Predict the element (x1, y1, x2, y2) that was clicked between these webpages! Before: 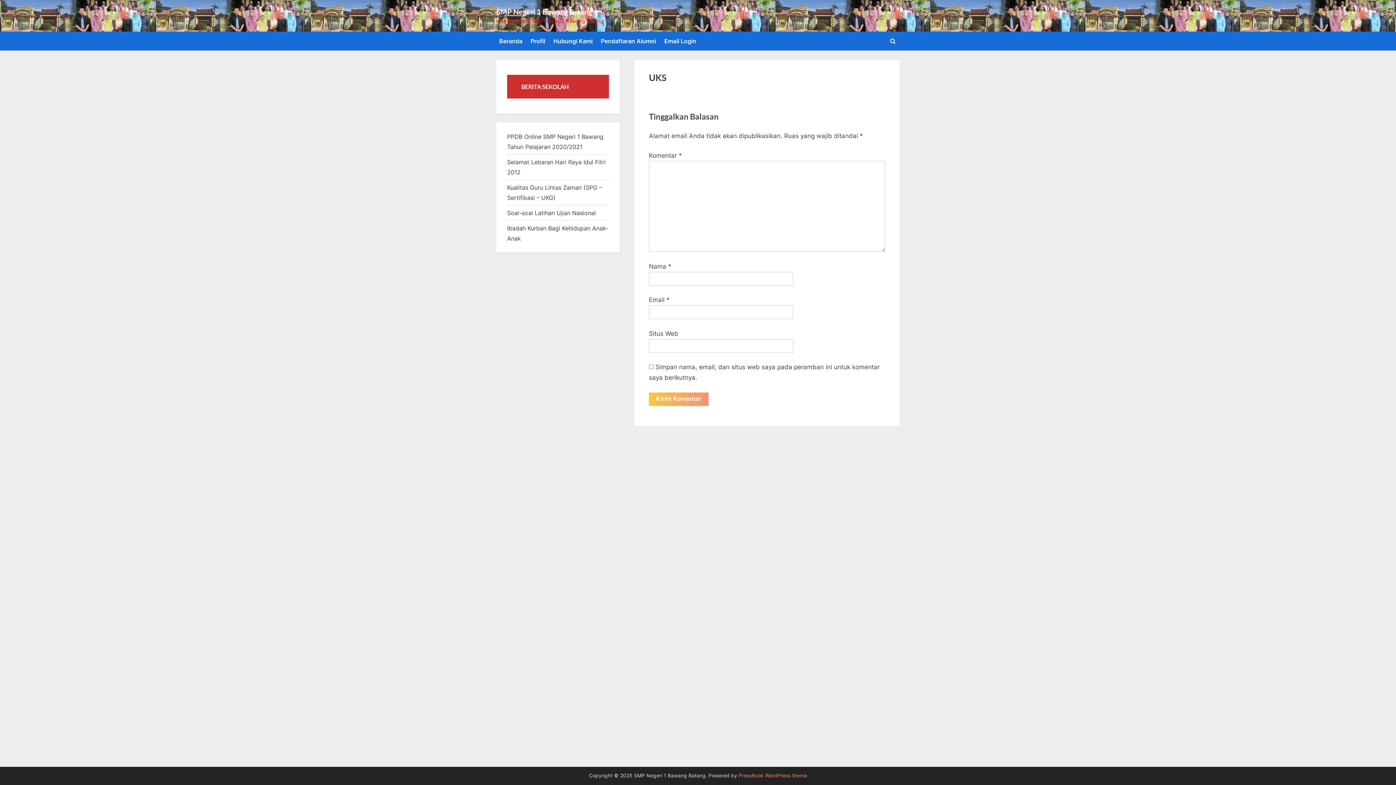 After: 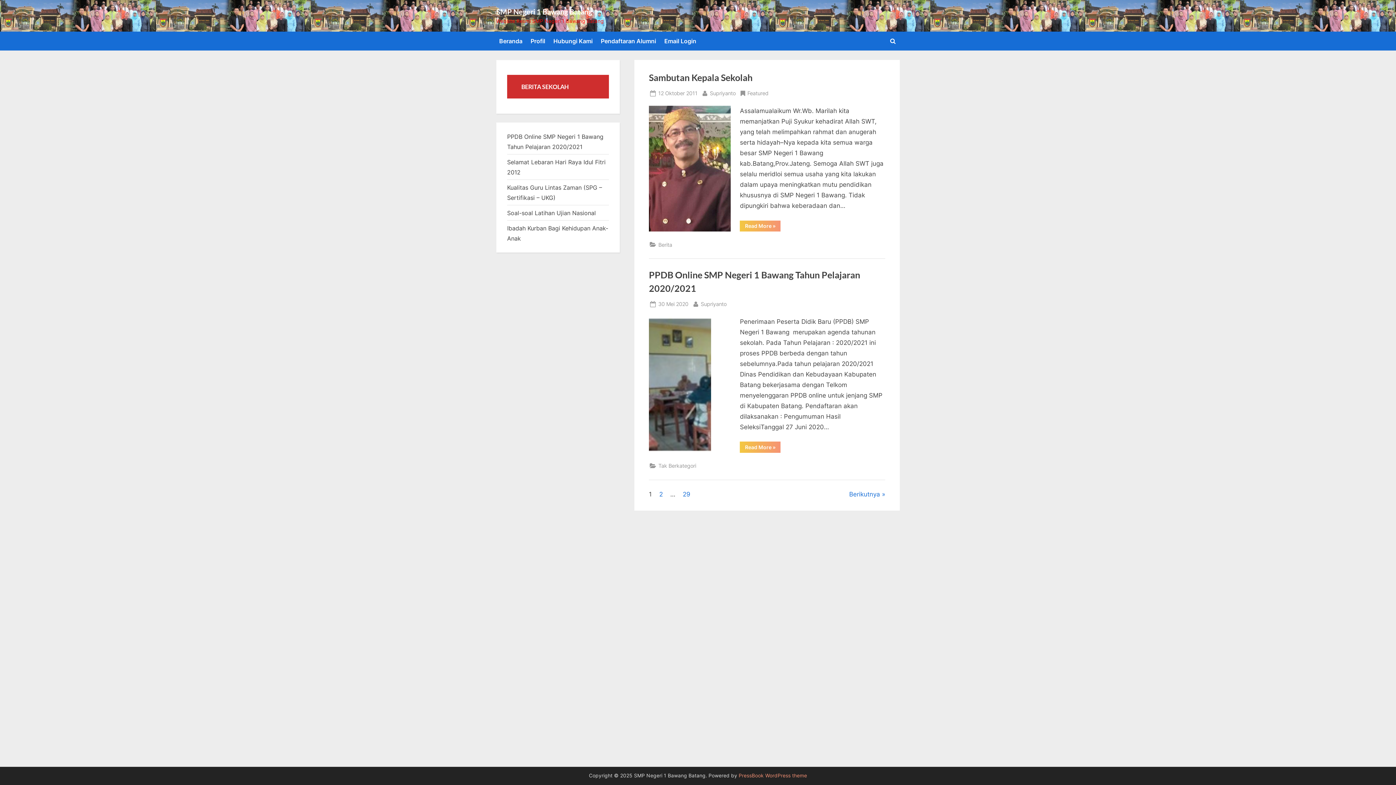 Action: bbox: (496, 34, 525, 47) label: Beranda